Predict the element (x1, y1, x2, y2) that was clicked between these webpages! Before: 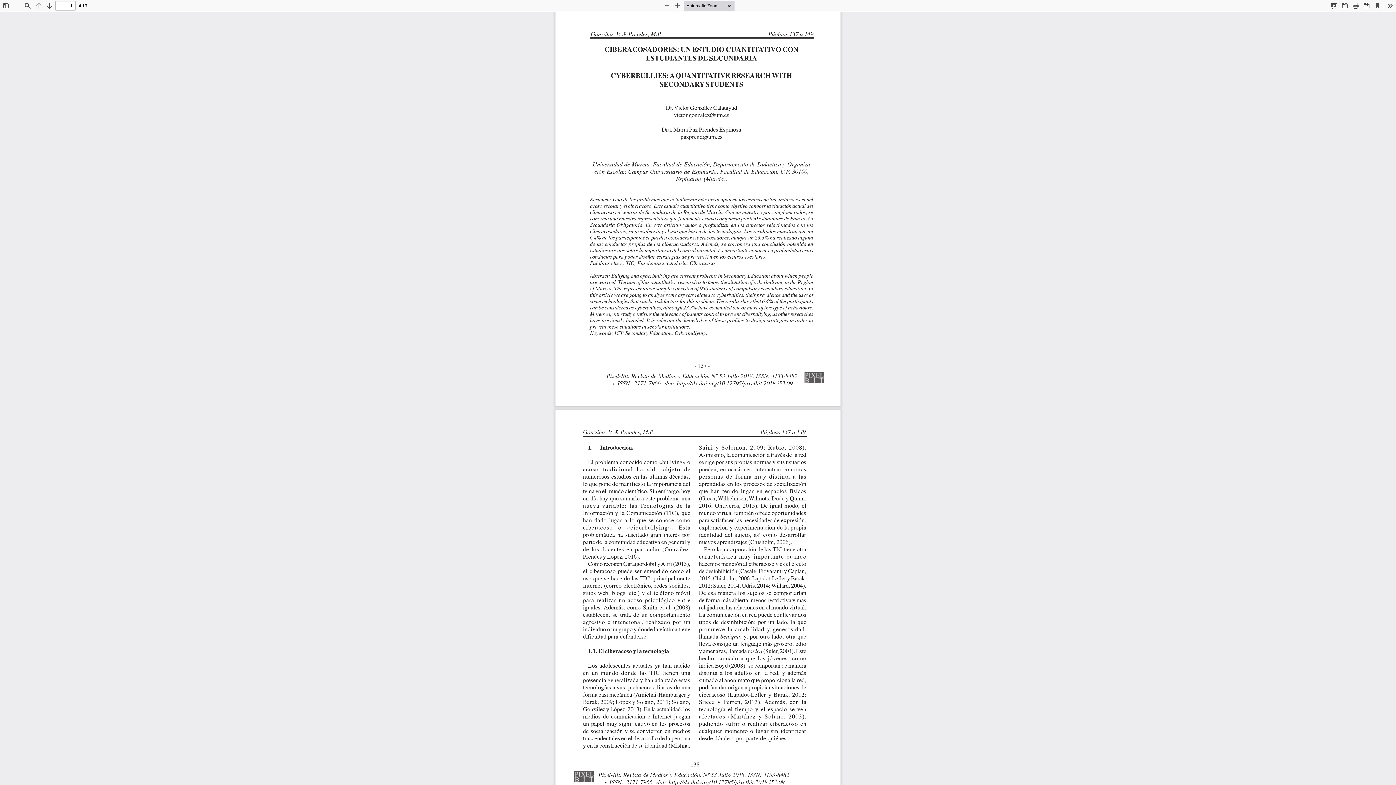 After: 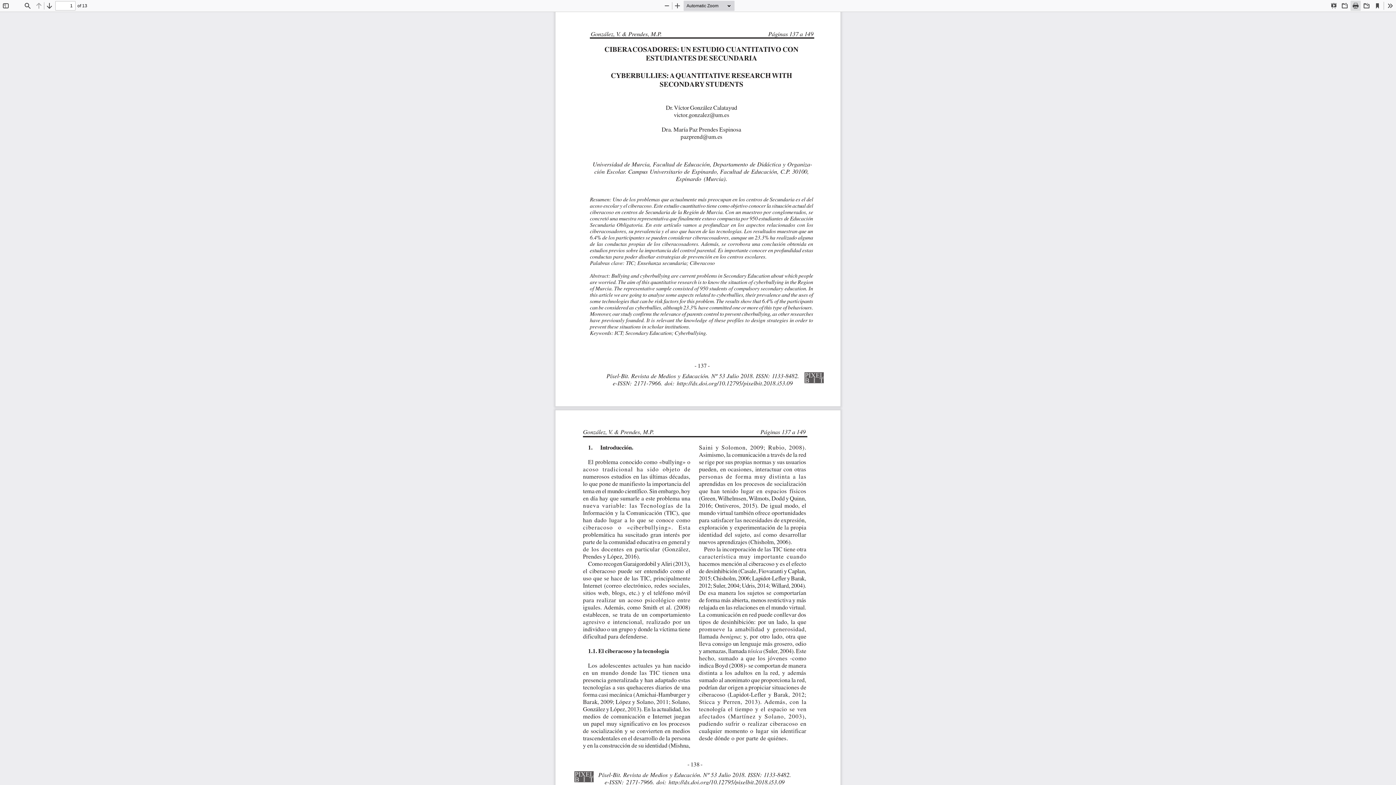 Action: label: Print bbox: (1350, 0, 1361, 10)